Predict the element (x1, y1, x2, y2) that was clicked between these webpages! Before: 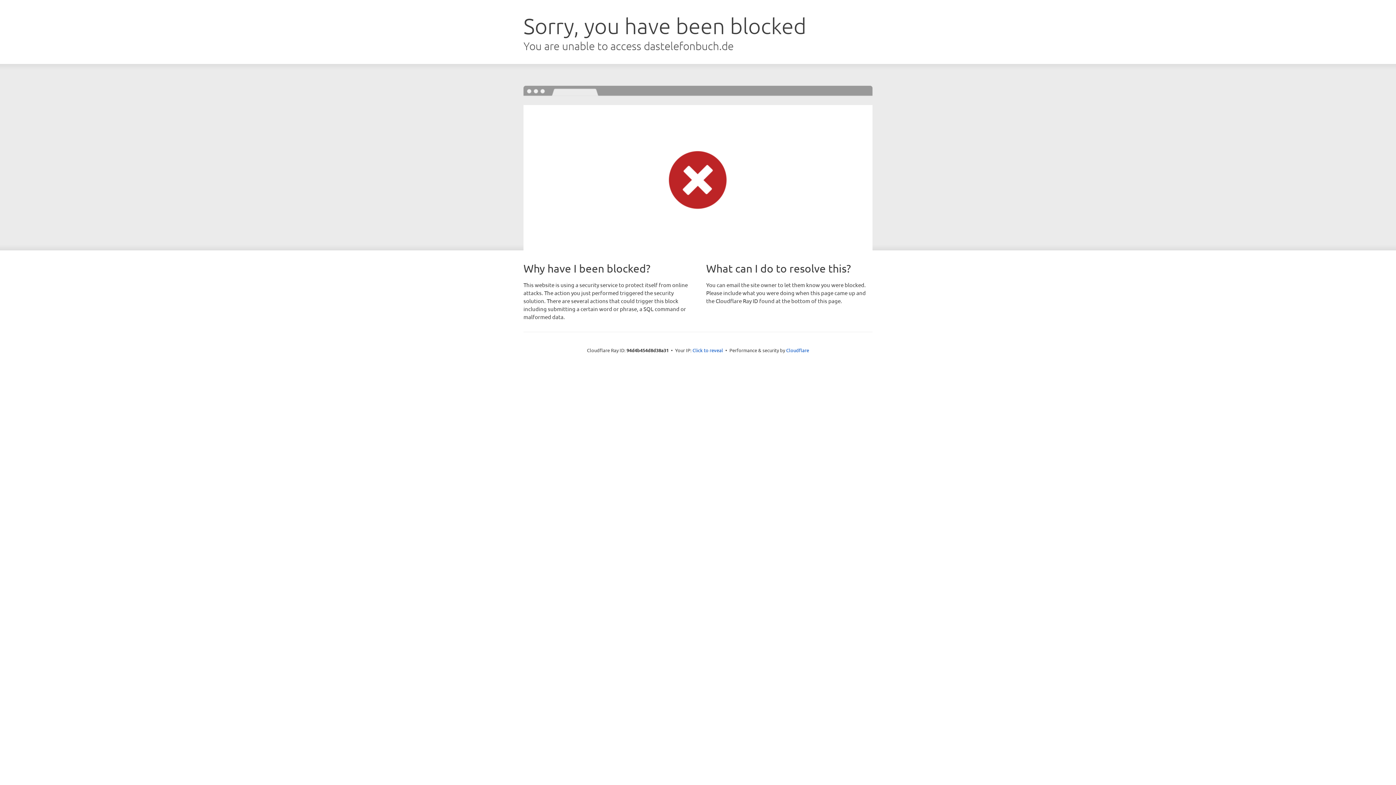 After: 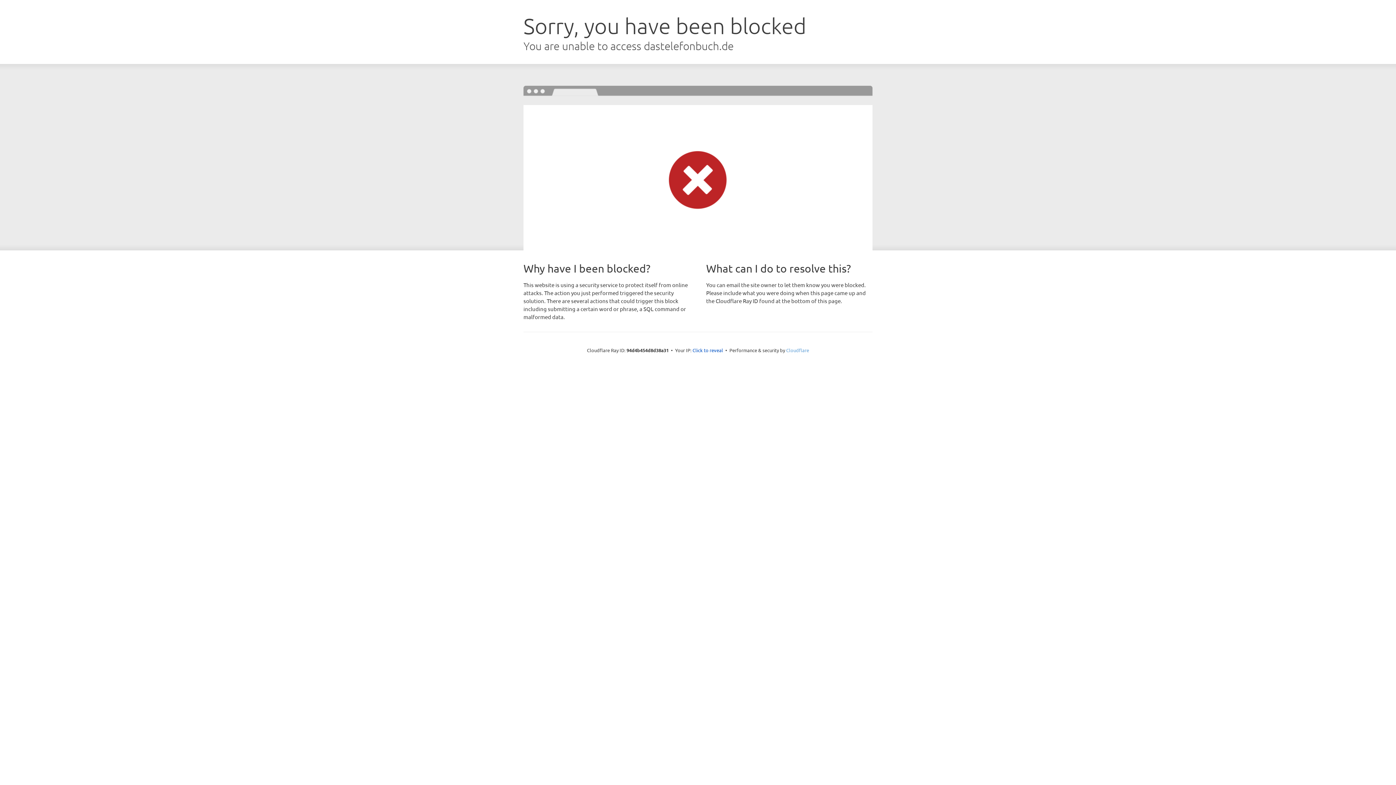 Action: label: Cloudflare bbox: (786, 347, 809, 353)